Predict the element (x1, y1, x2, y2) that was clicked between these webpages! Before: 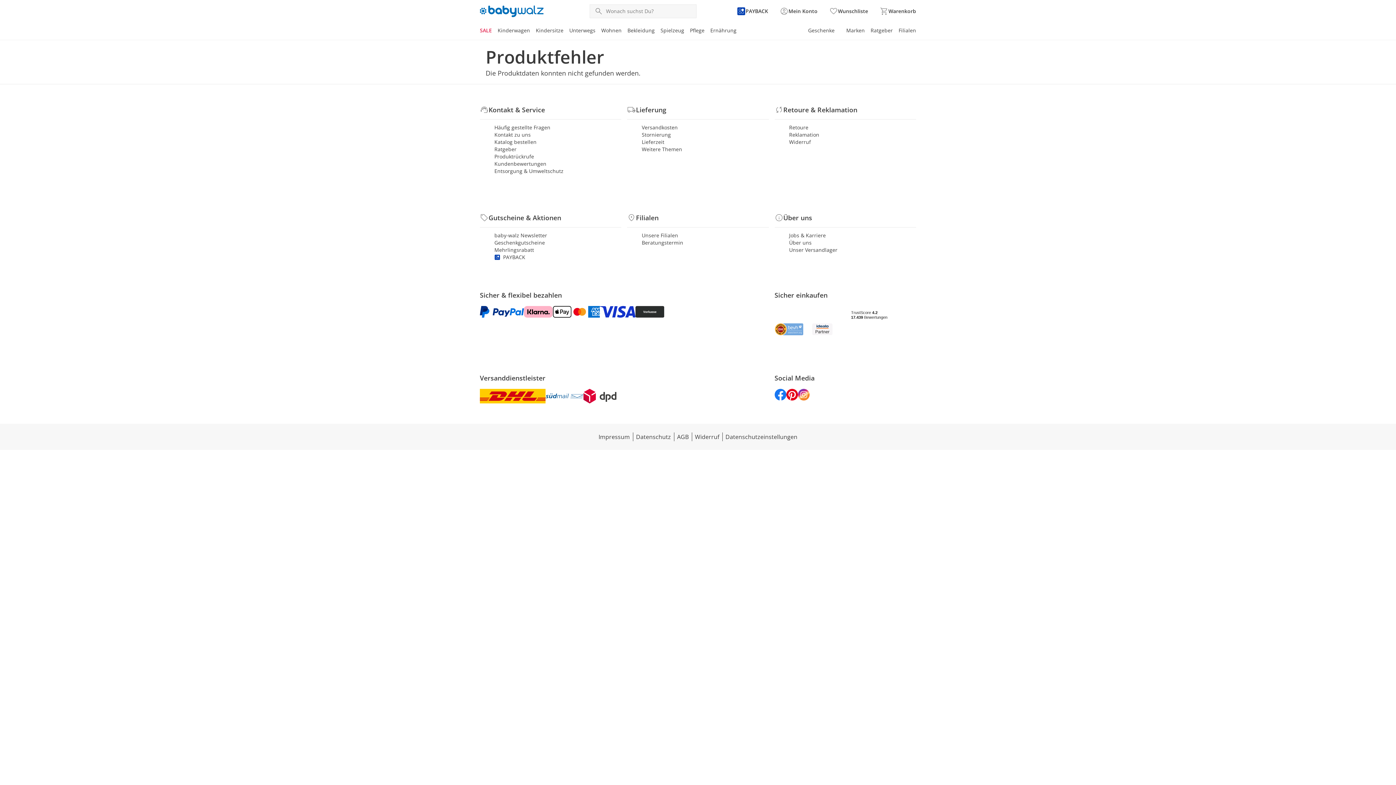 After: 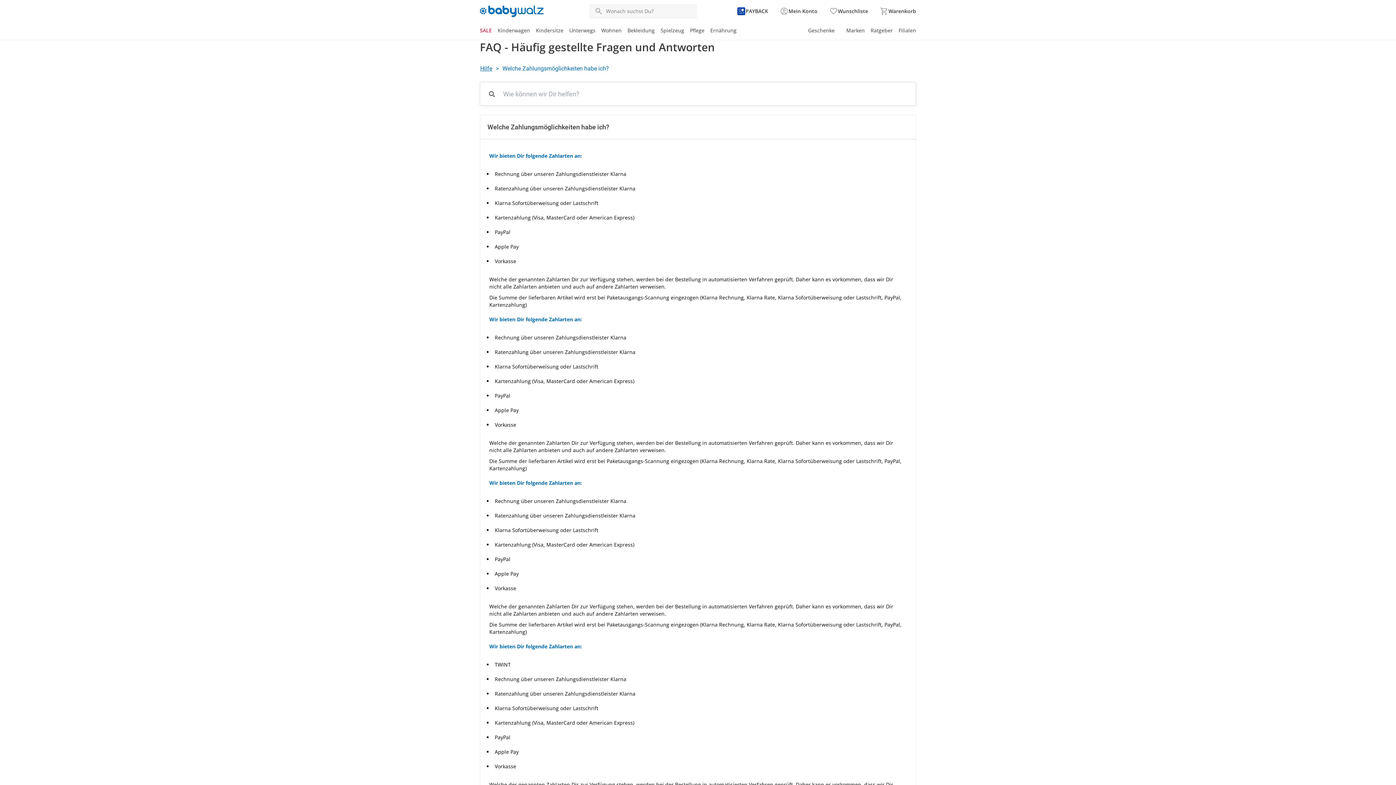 Action: bbox: (635, 306, 664, 317)